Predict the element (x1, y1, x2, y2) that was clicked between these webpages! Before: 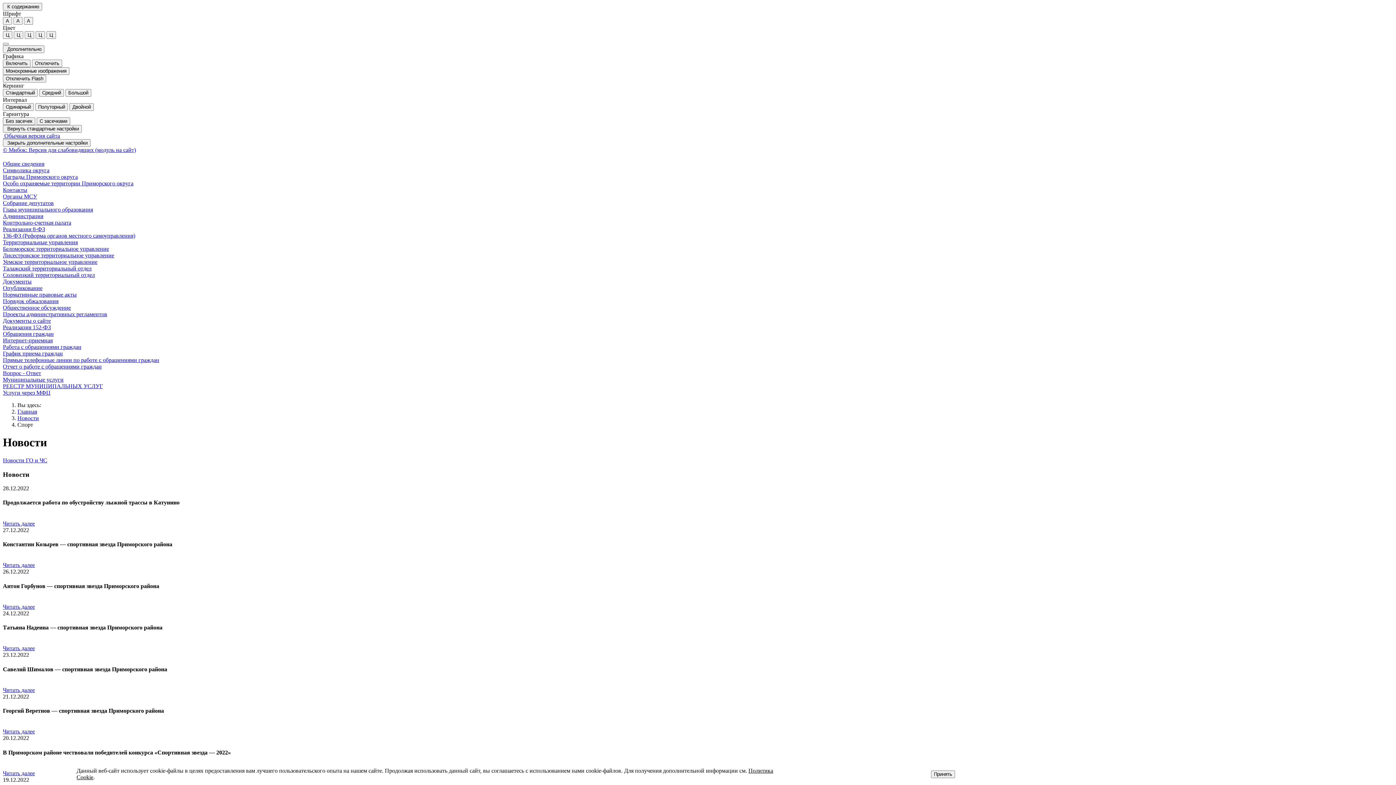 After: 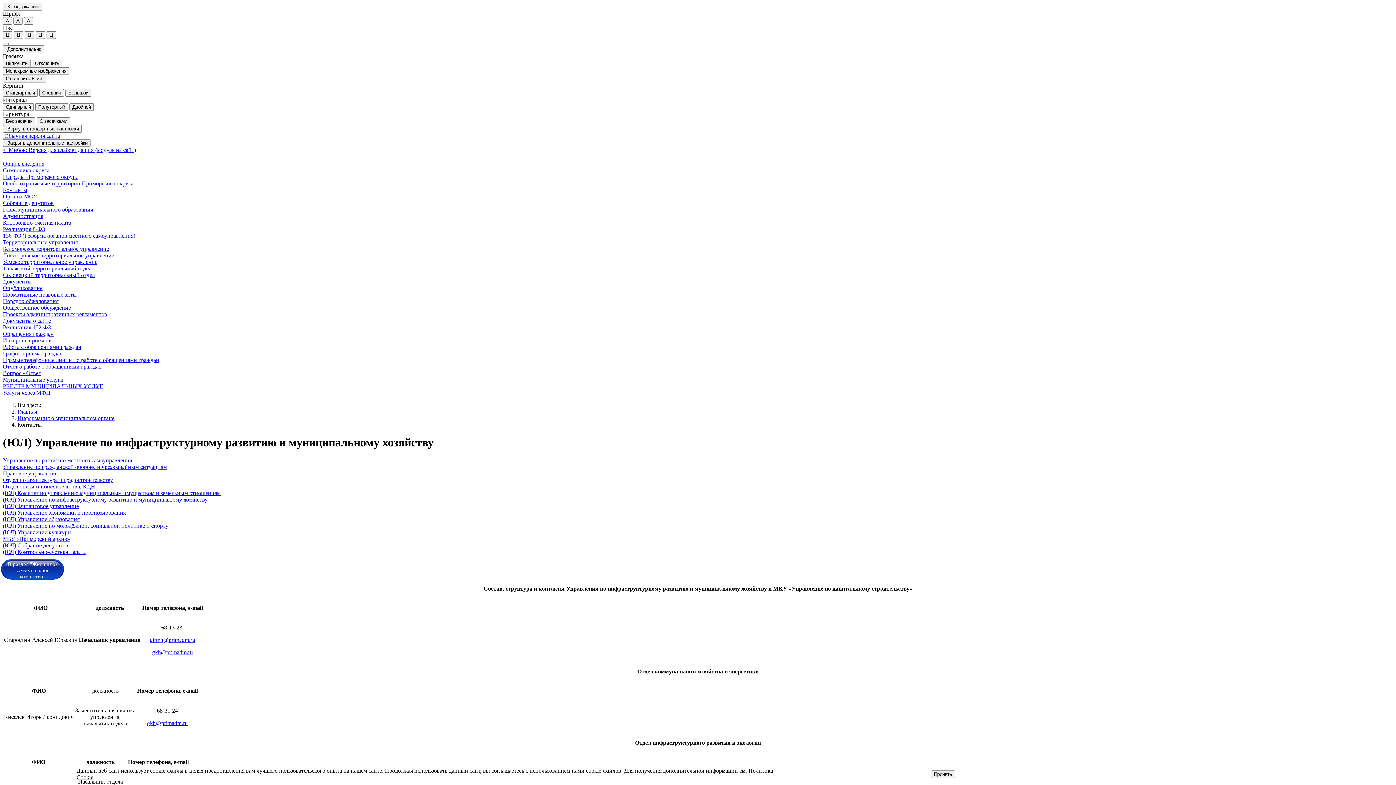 Action: label: Соловецкий территориальный отдел bbox: (2, 271, 94, 278)